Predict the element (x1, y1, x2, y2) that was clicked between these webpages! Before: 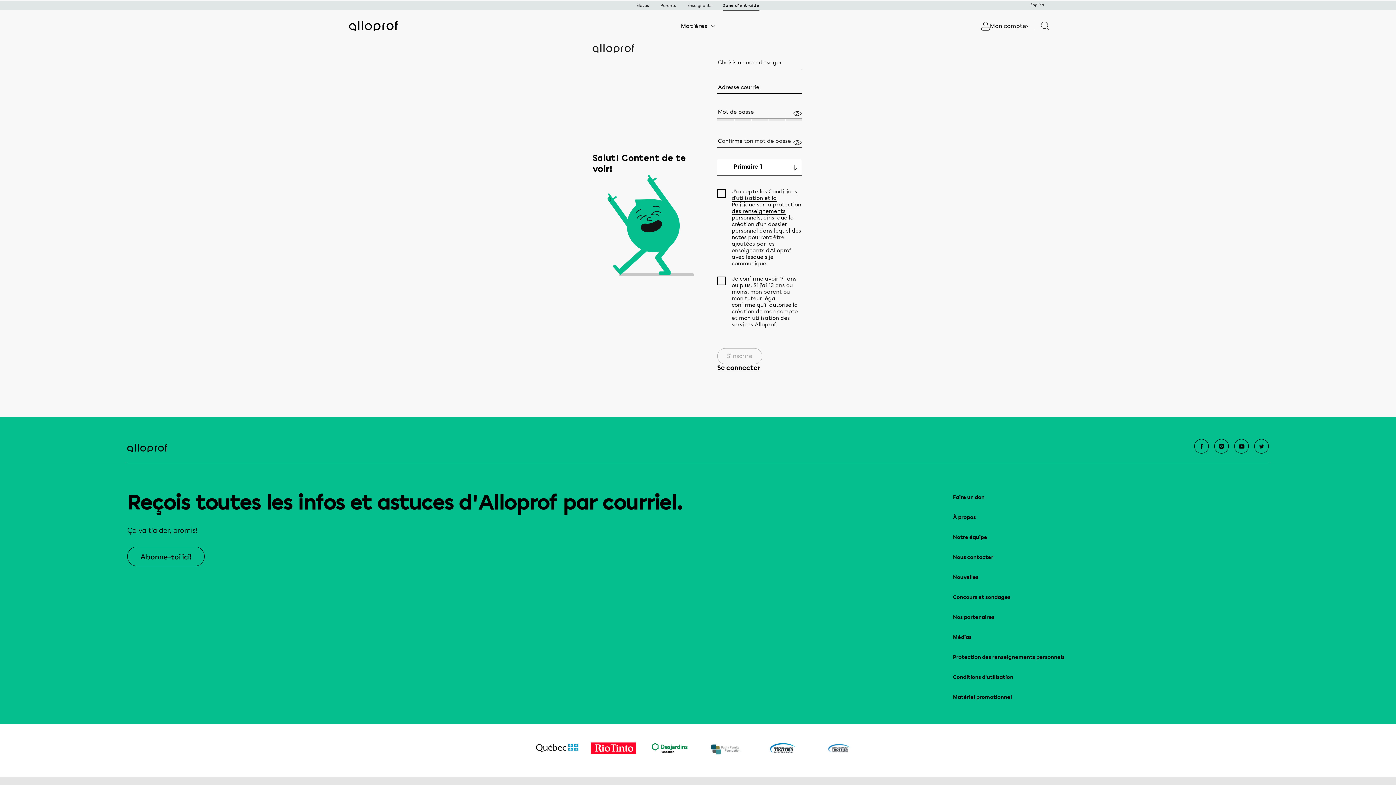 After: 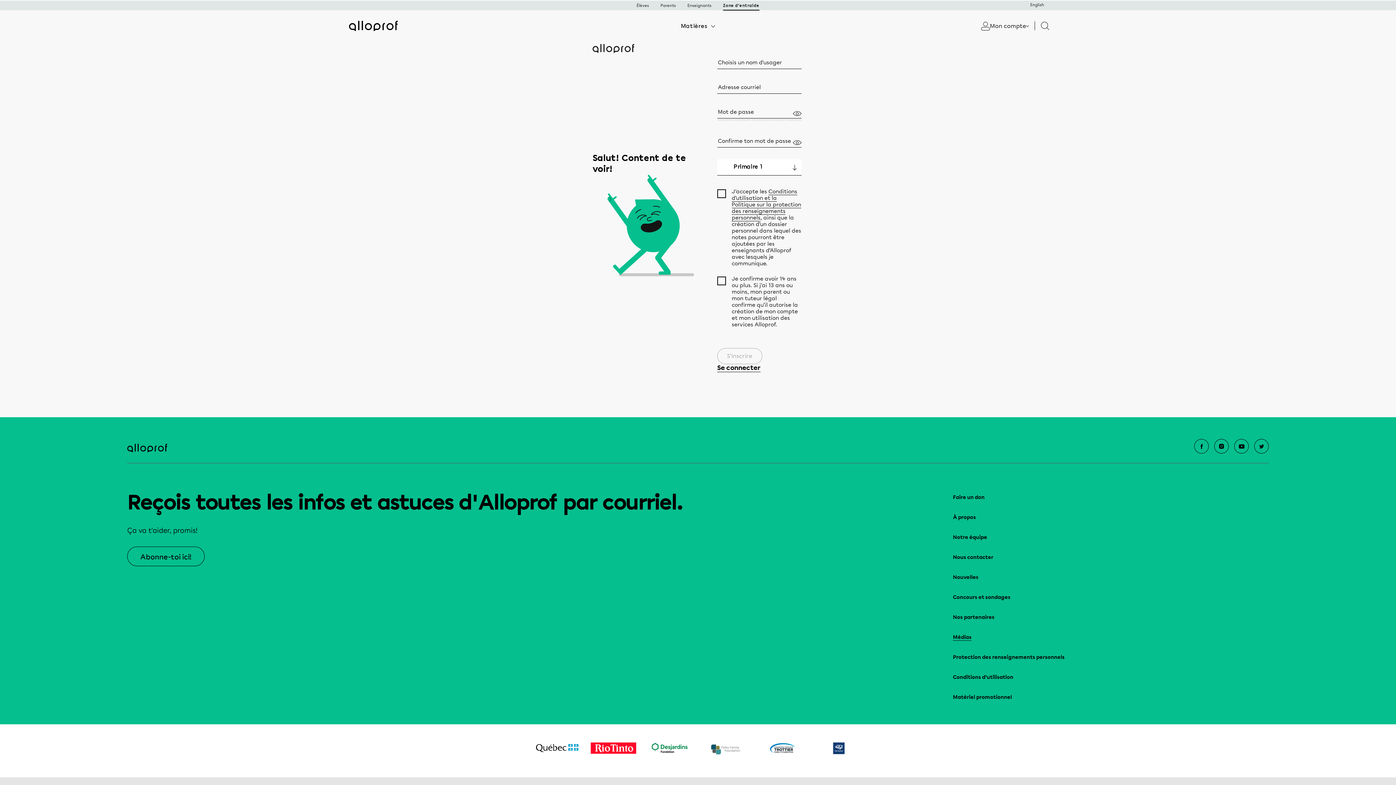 Action: label: Médias bbox: (953, 632, 1269, 642)